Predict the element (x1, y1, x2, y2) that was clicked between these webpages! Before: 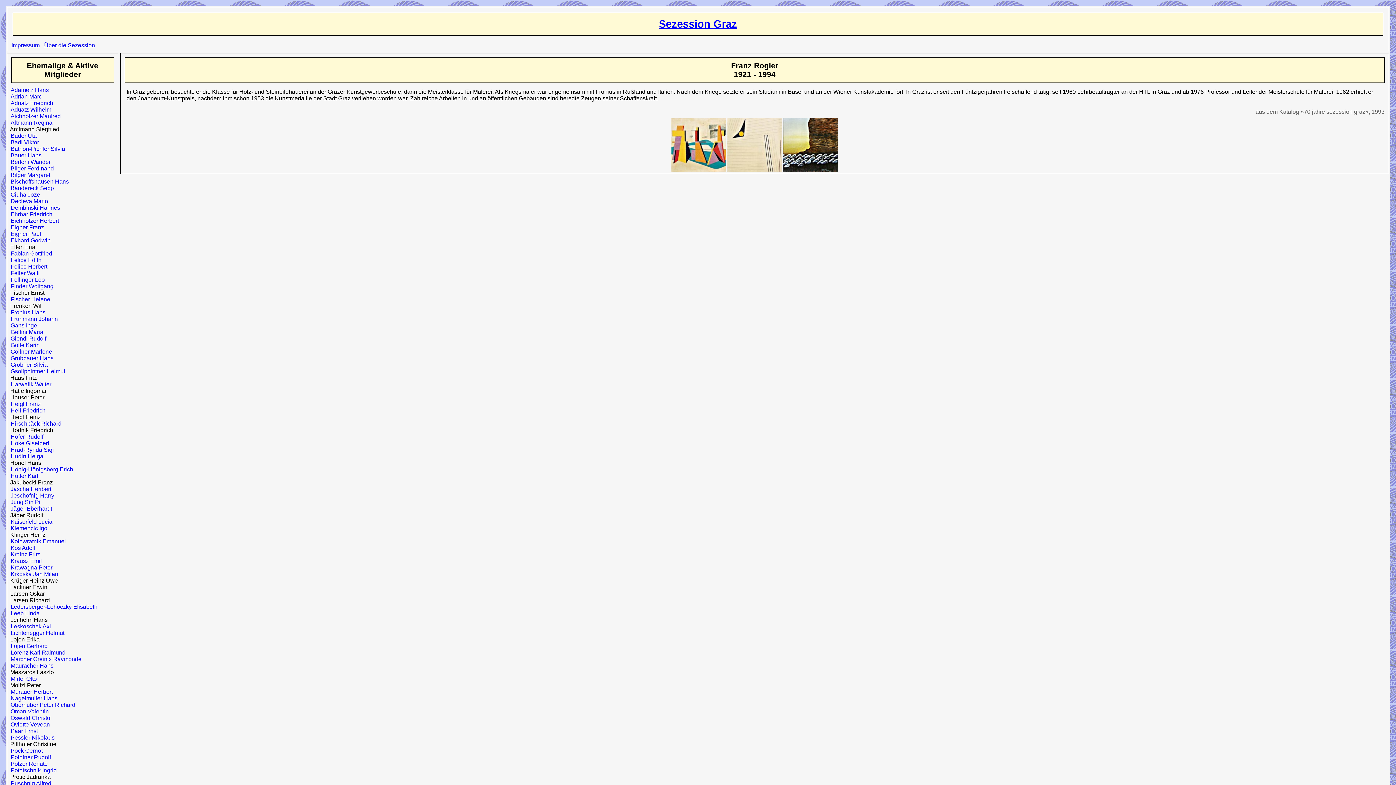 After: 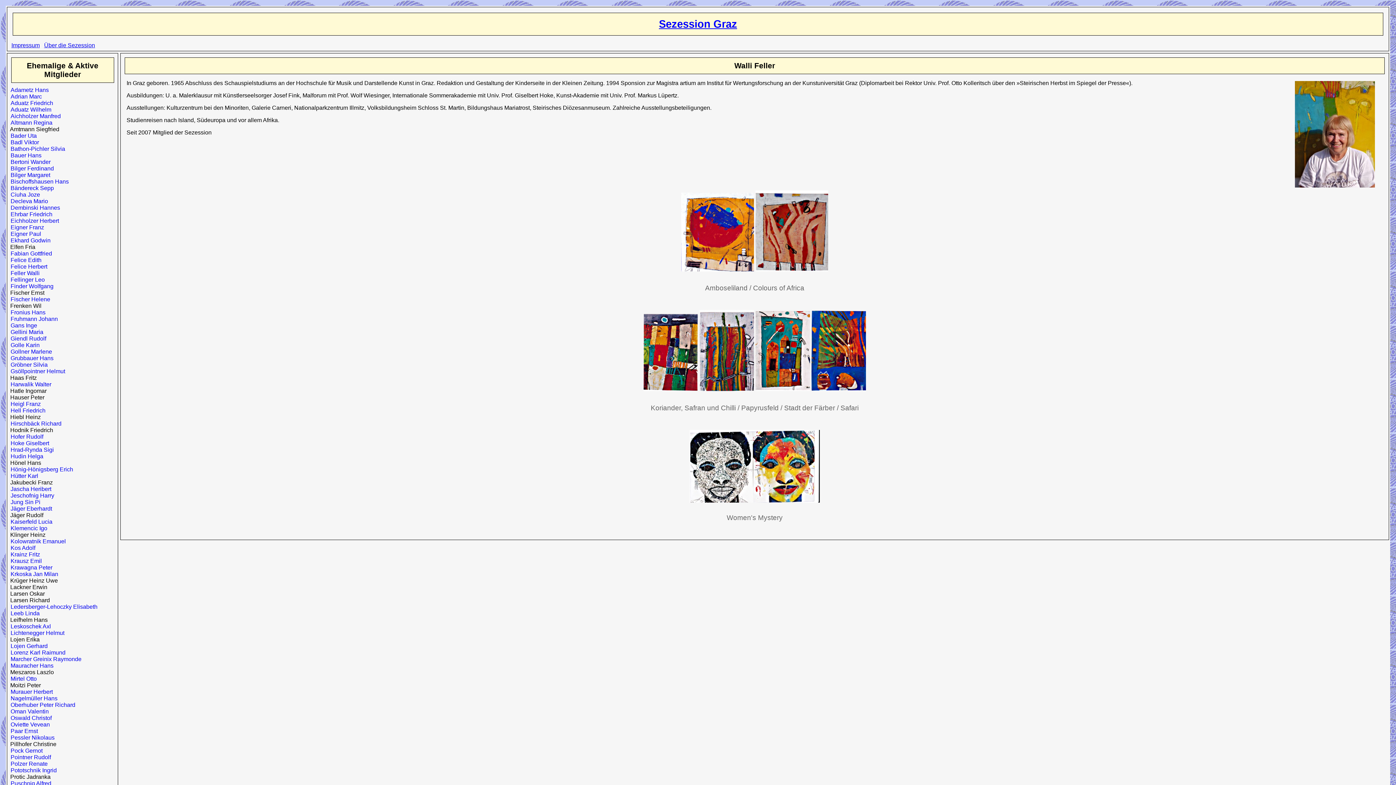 Action: label: Feller Walli bbox: (7, 270, 39, 276)